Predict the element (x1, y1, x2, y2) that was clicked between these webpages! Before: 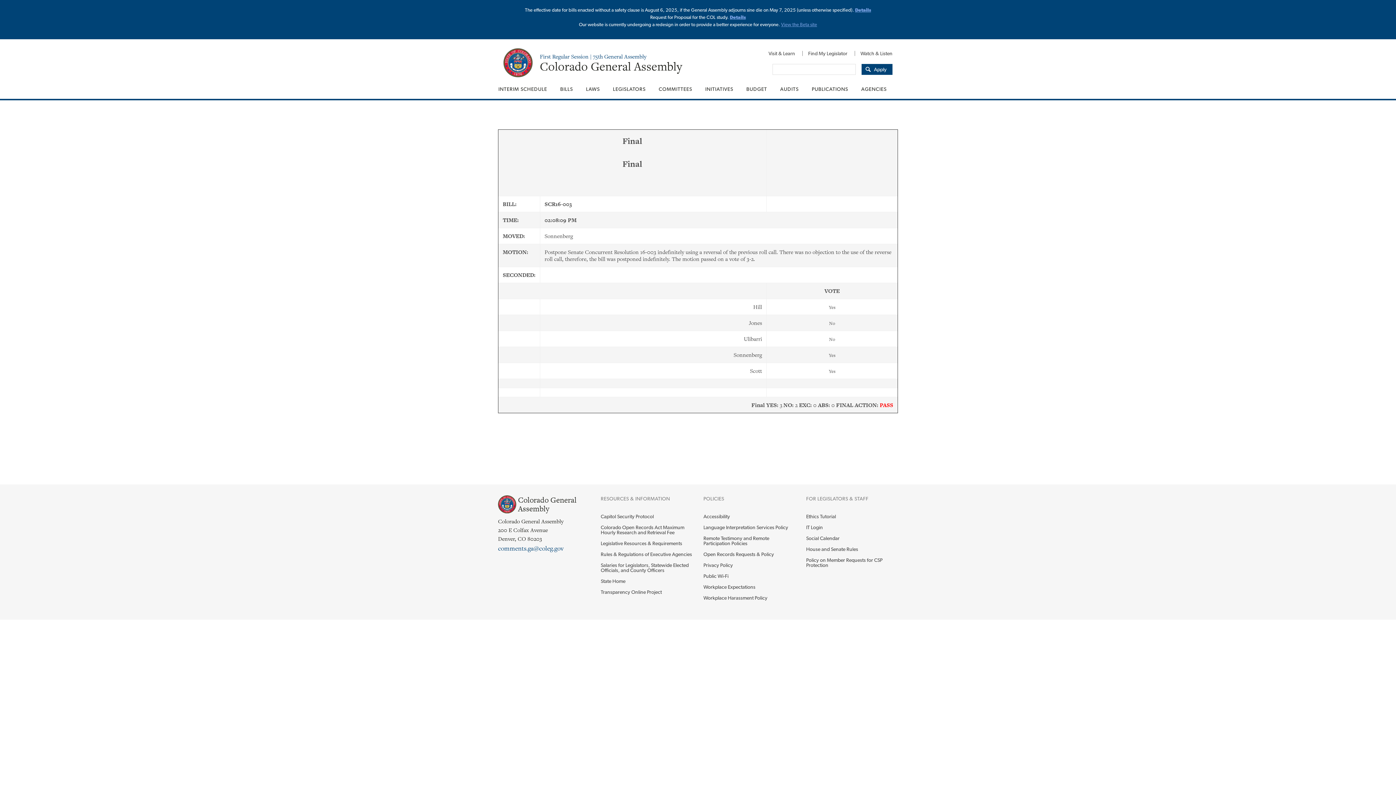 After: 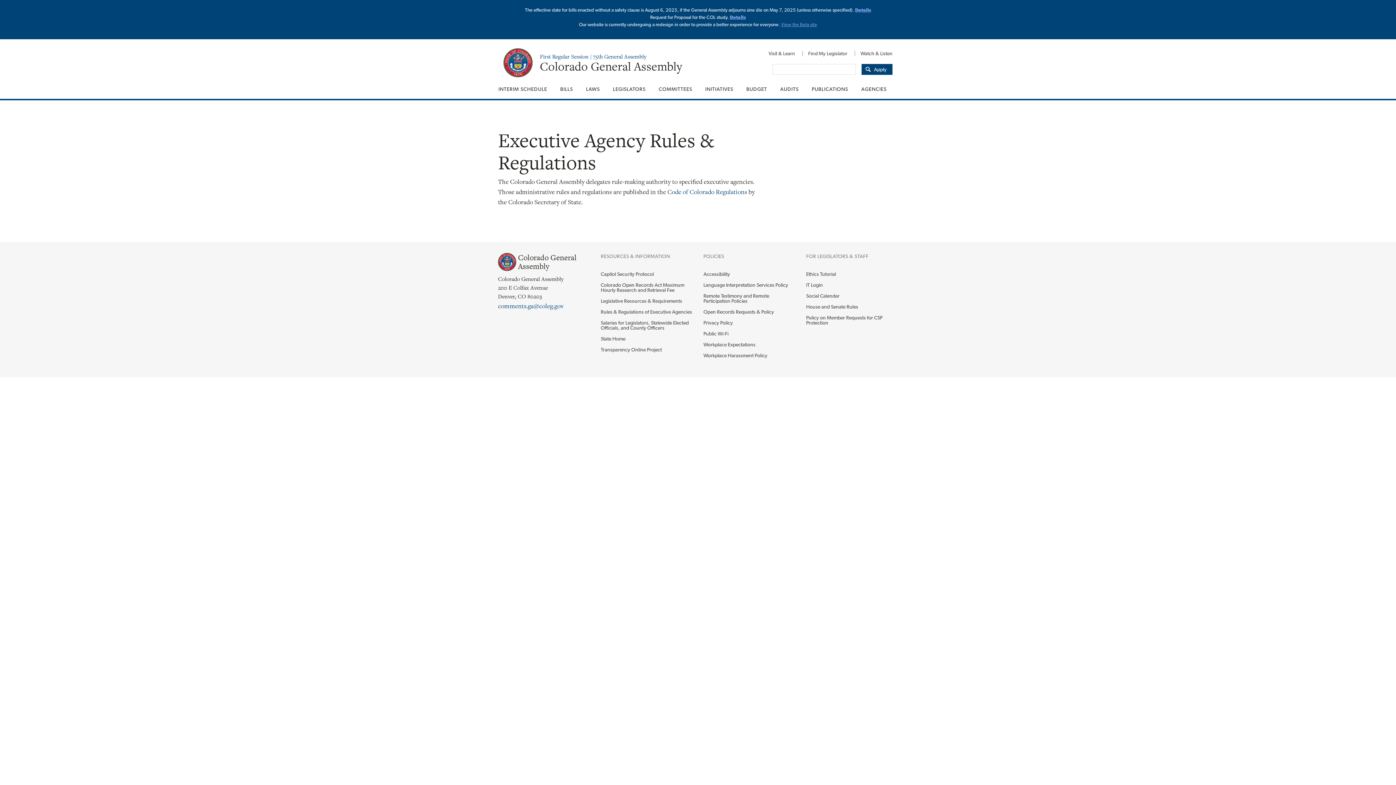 Action: bbox: (600, 549, 692, 560) label: Rules & Regulations of Executive Agencies